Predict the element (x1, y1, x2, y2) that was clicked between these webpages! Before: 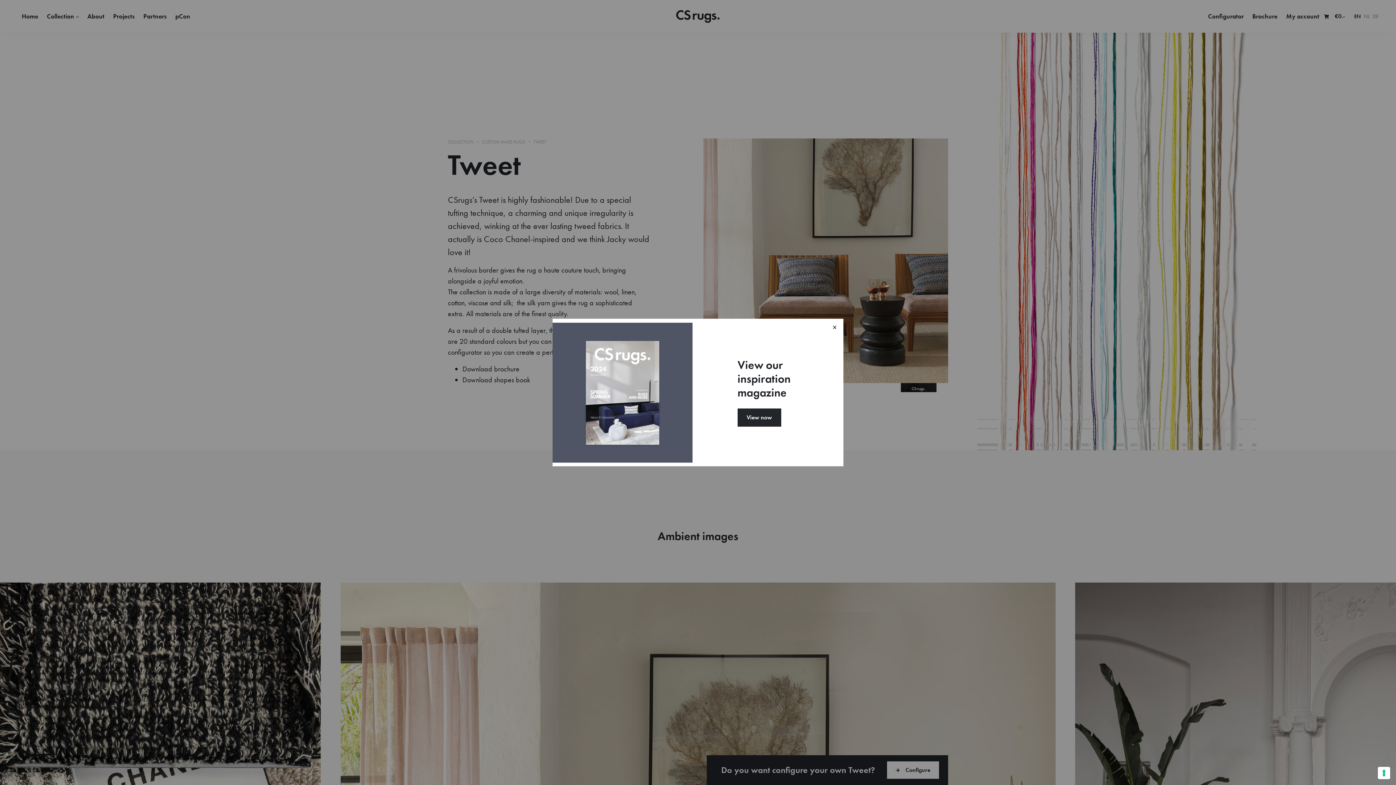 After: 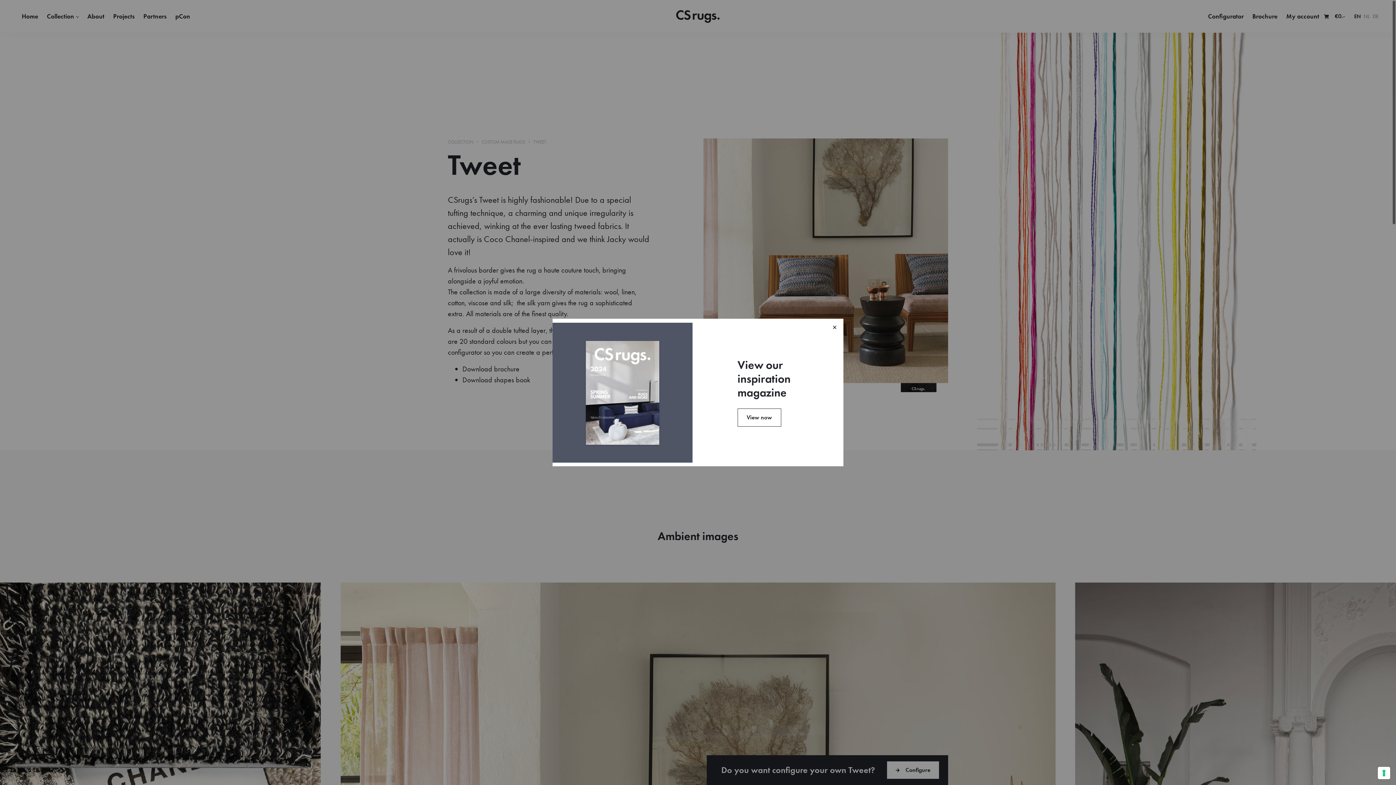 Action: label: View now bbox: (737, 408, 781, 426)